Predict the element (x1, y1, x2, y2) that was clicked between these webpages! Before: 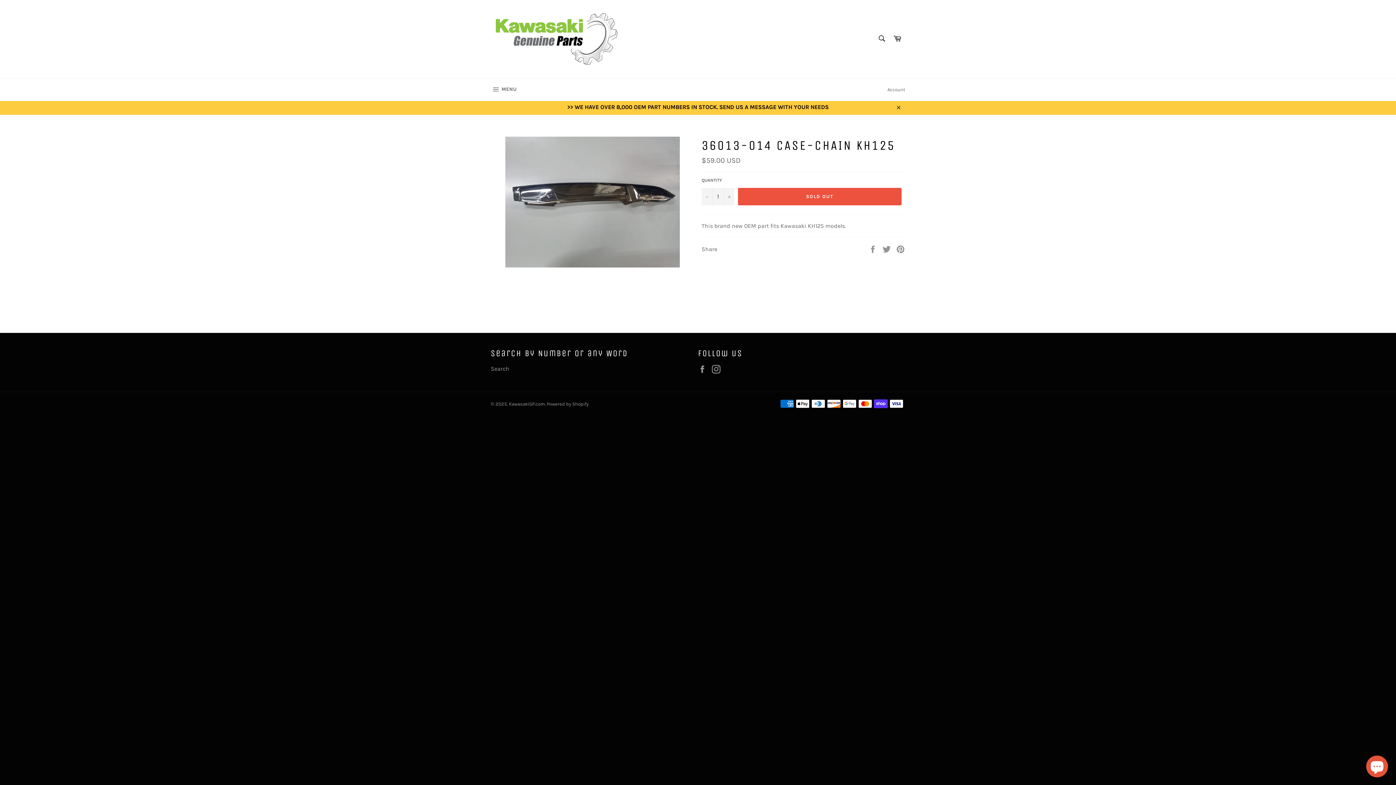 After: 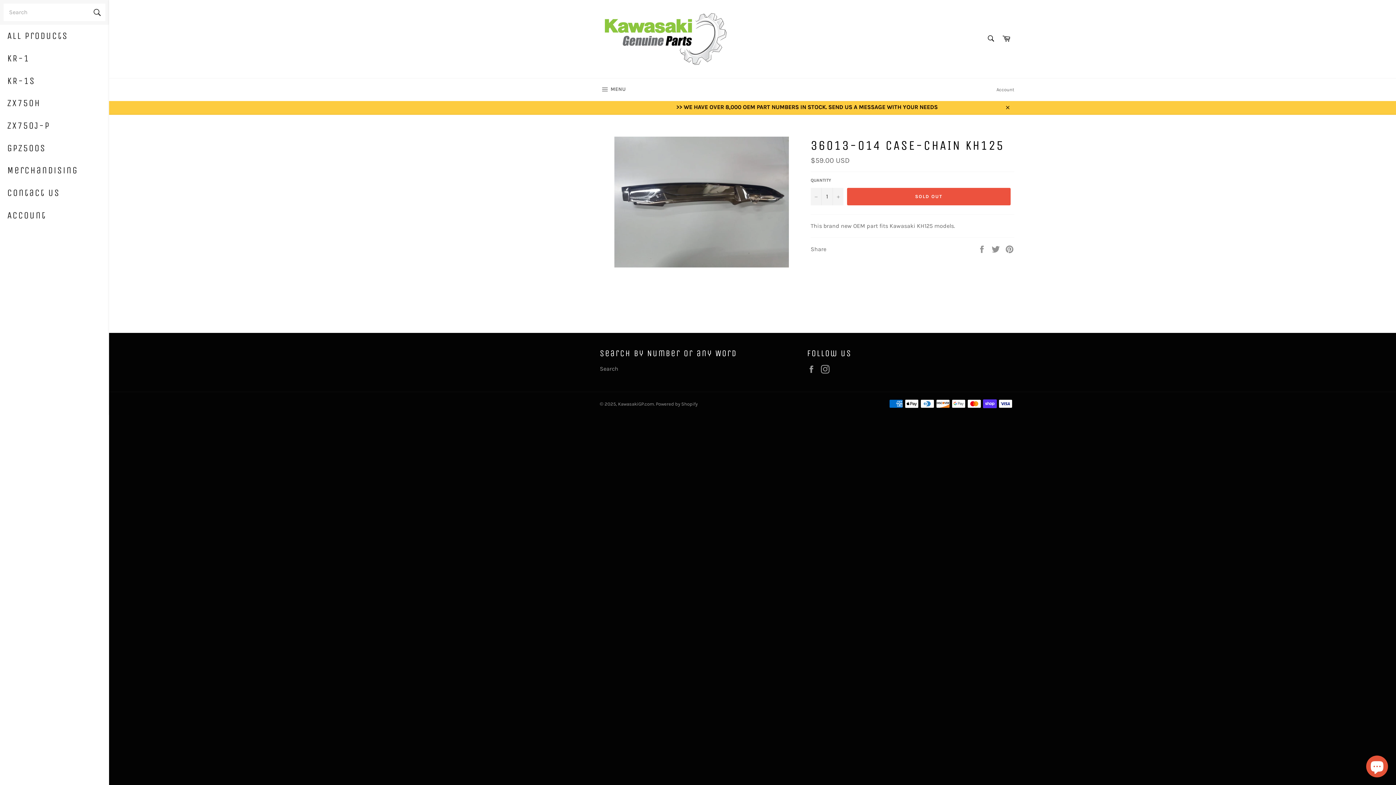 Action: label:  MENU
SITE NAVIGATION bbox: (483, 78, 524, 101)